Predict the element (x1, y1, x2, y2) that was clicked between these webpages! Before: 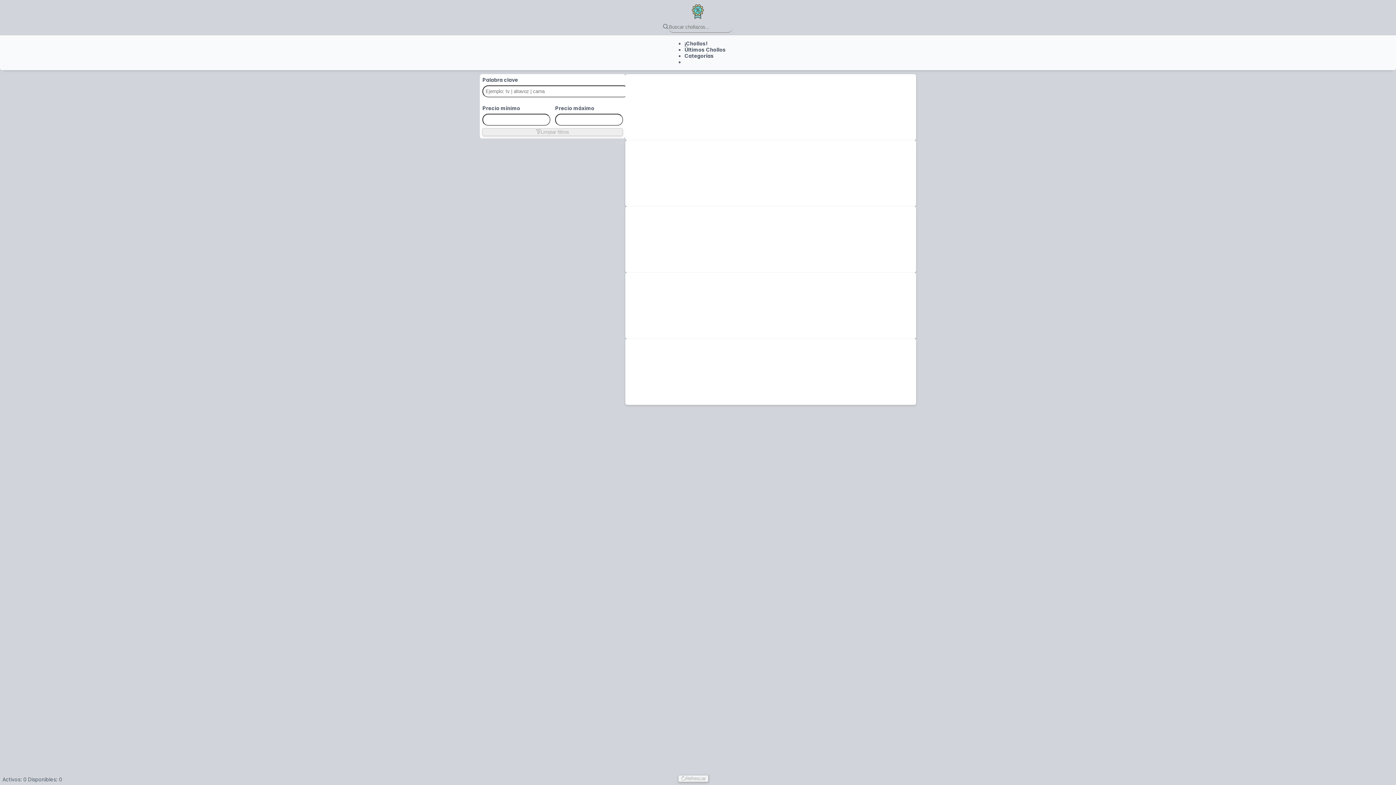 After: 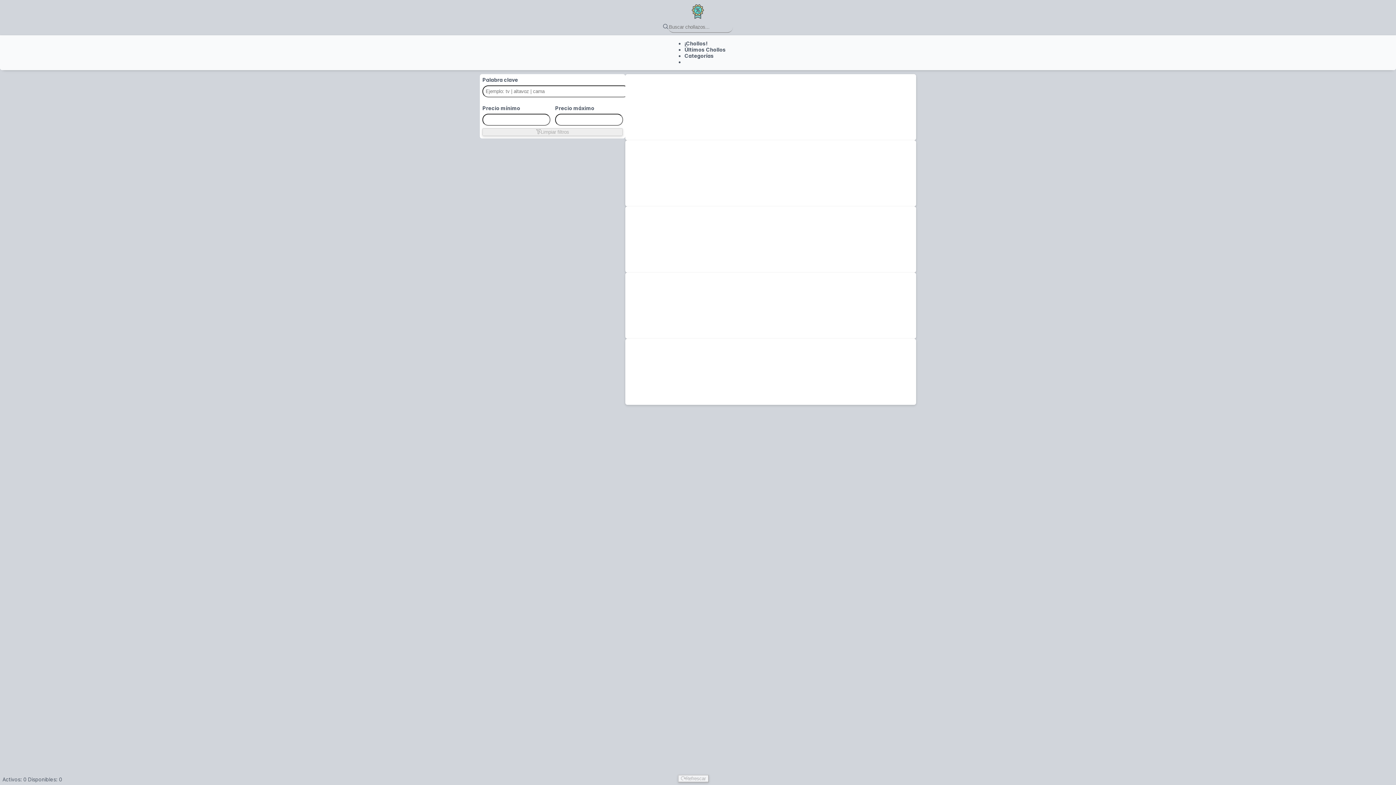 Action: label: Últimos Chollos bbox: (684, 46, 726, 52)